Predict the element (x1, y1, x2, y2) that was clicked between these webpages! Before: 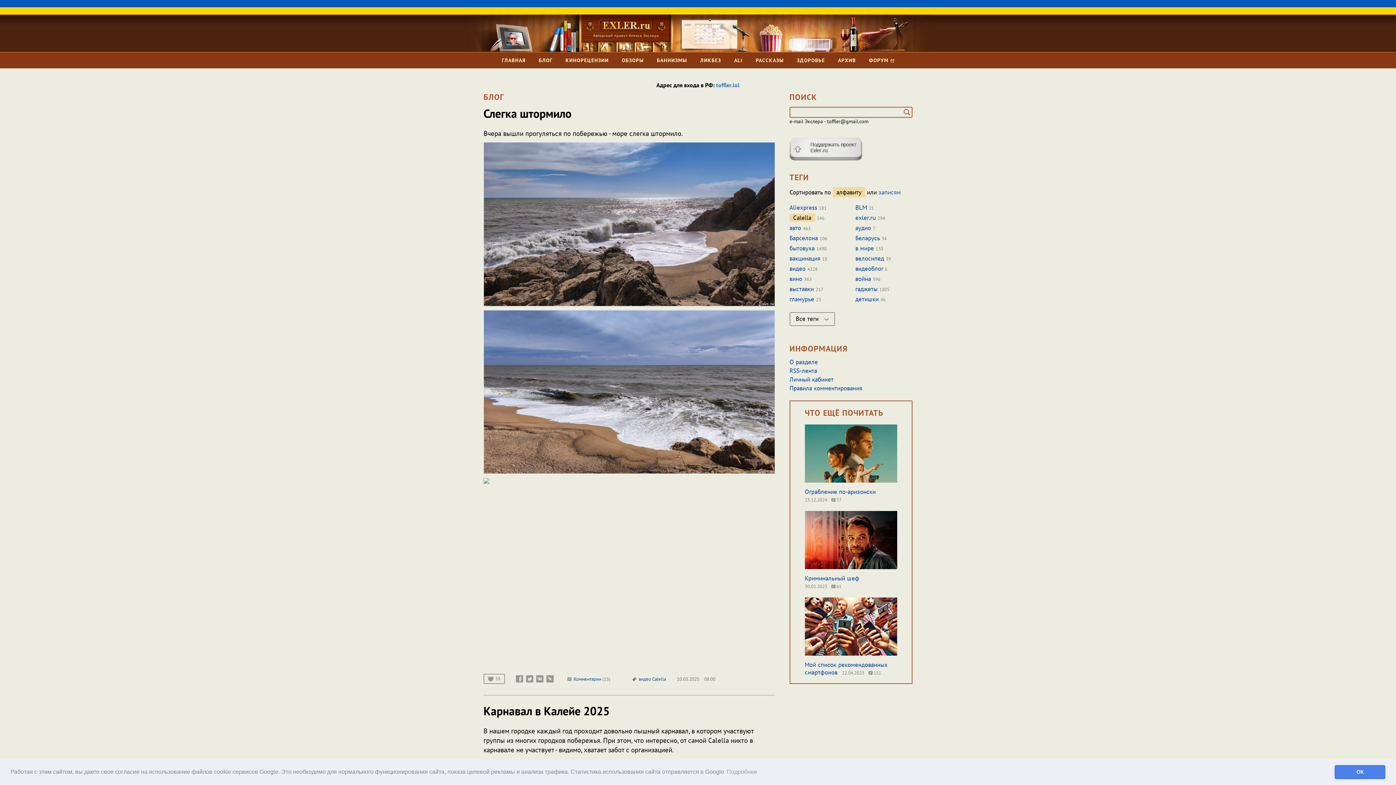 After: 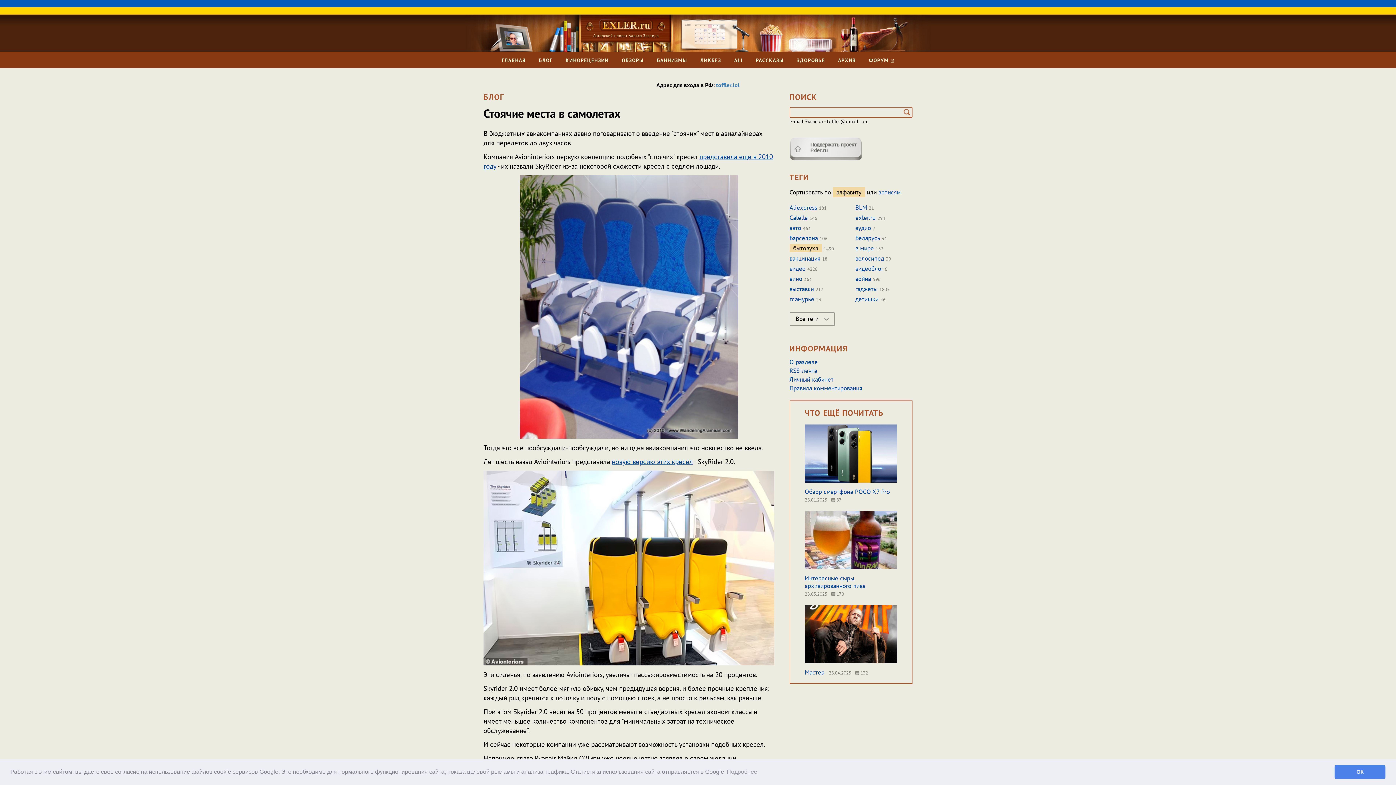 Action: label: бытовуха bbox: (789, 244, 814, 252)